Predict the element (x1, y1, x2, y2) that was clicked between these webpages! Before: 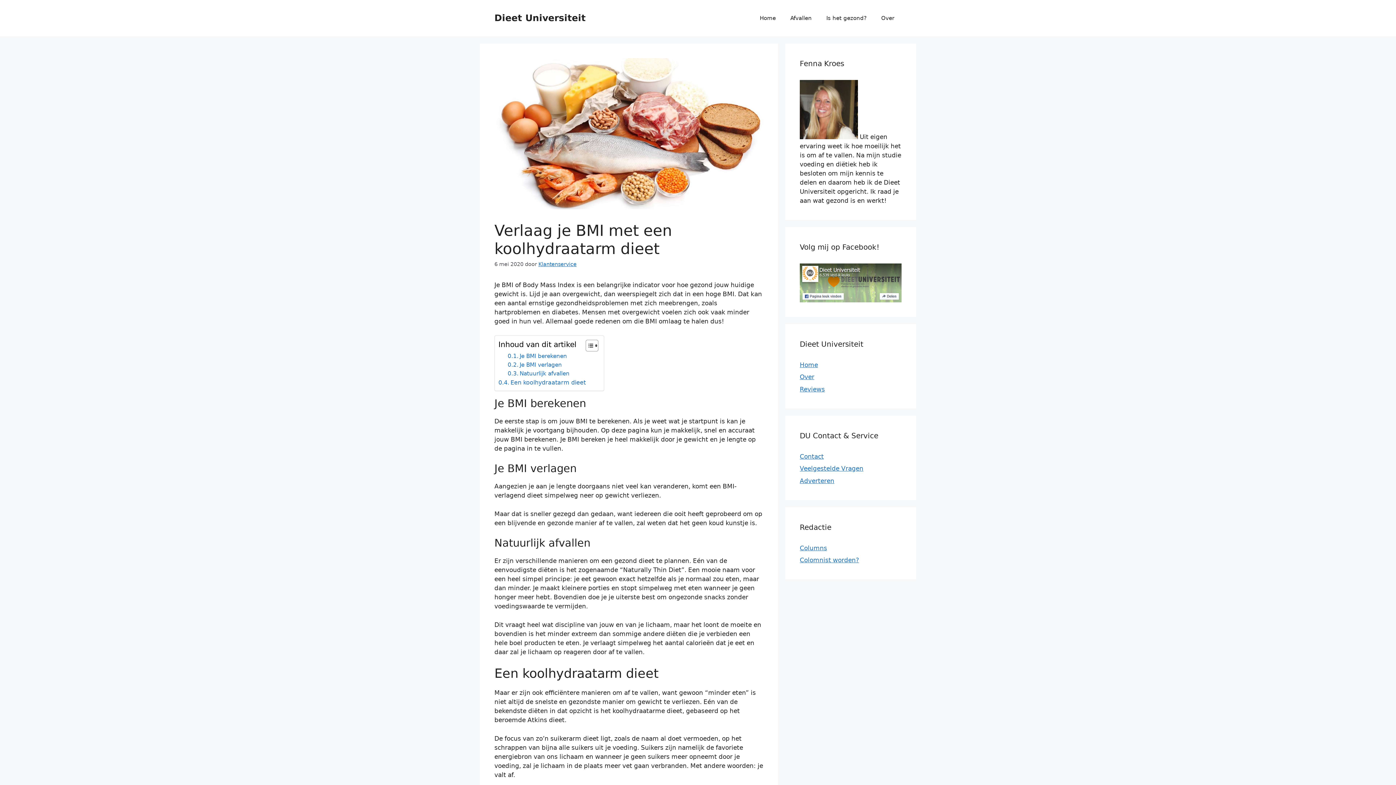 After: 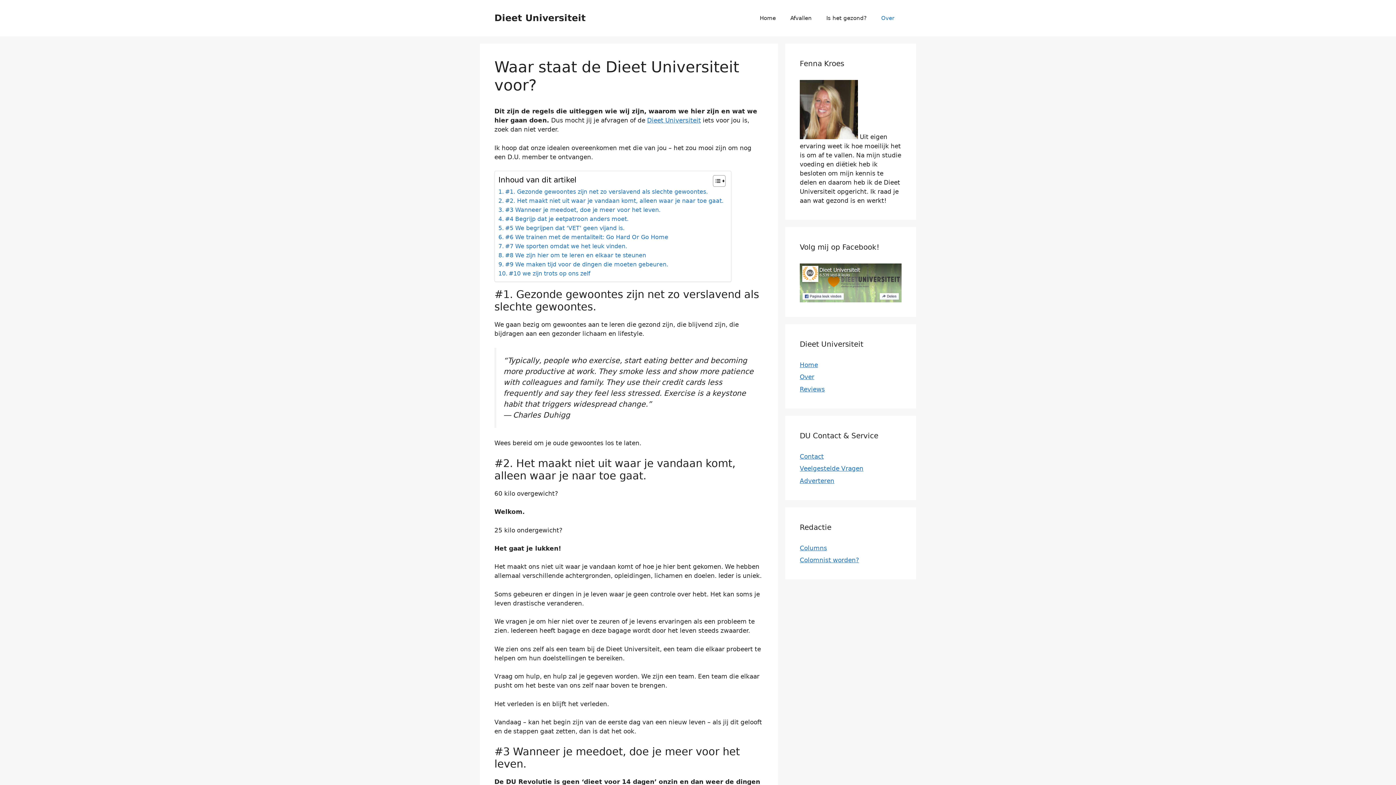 Action: bbox: (800, 373, 814, 380) label: Over